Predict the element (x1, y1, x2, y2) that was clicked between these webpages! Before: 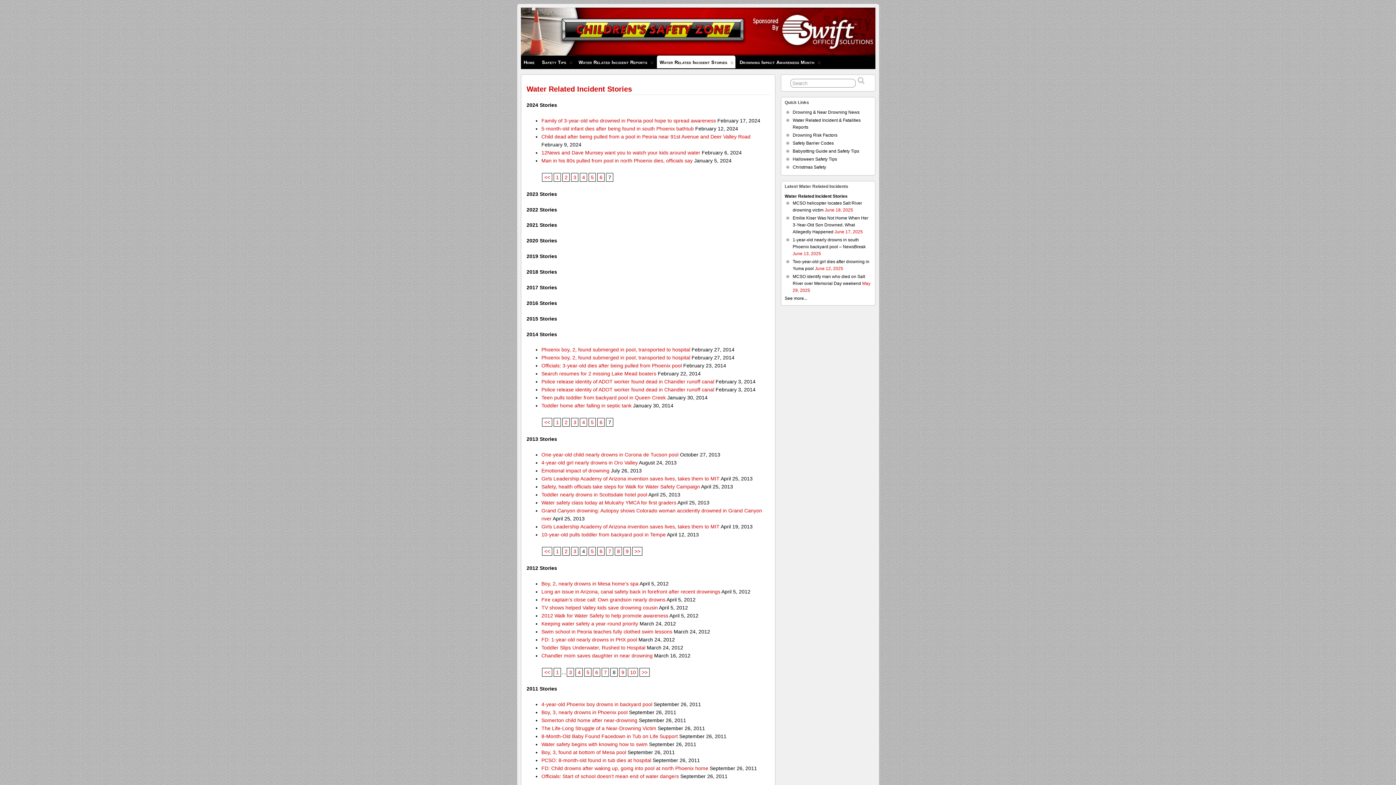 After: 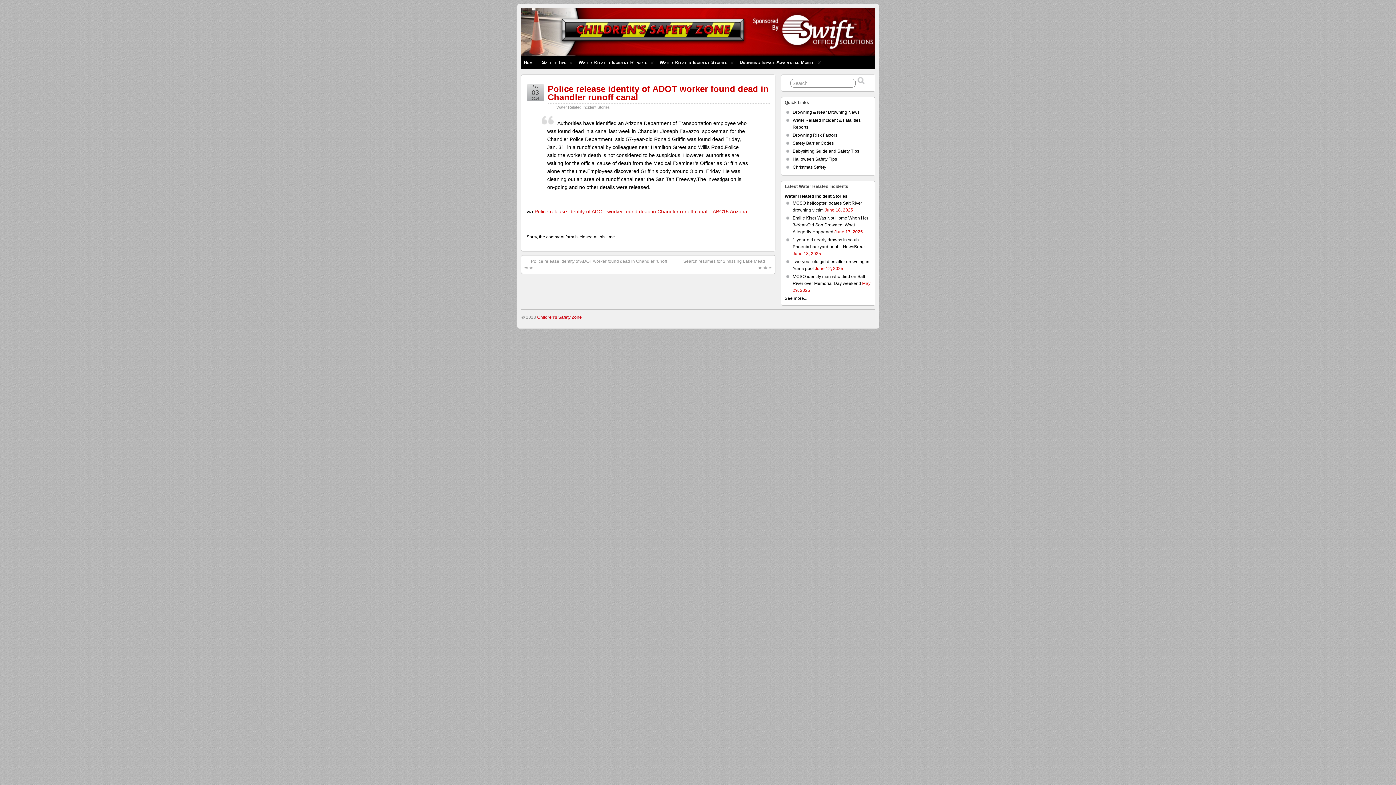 Action: label: Police release identity of ADOT worker found dead in Chandler runoff canal bbox: (541, 379, 714, 384)